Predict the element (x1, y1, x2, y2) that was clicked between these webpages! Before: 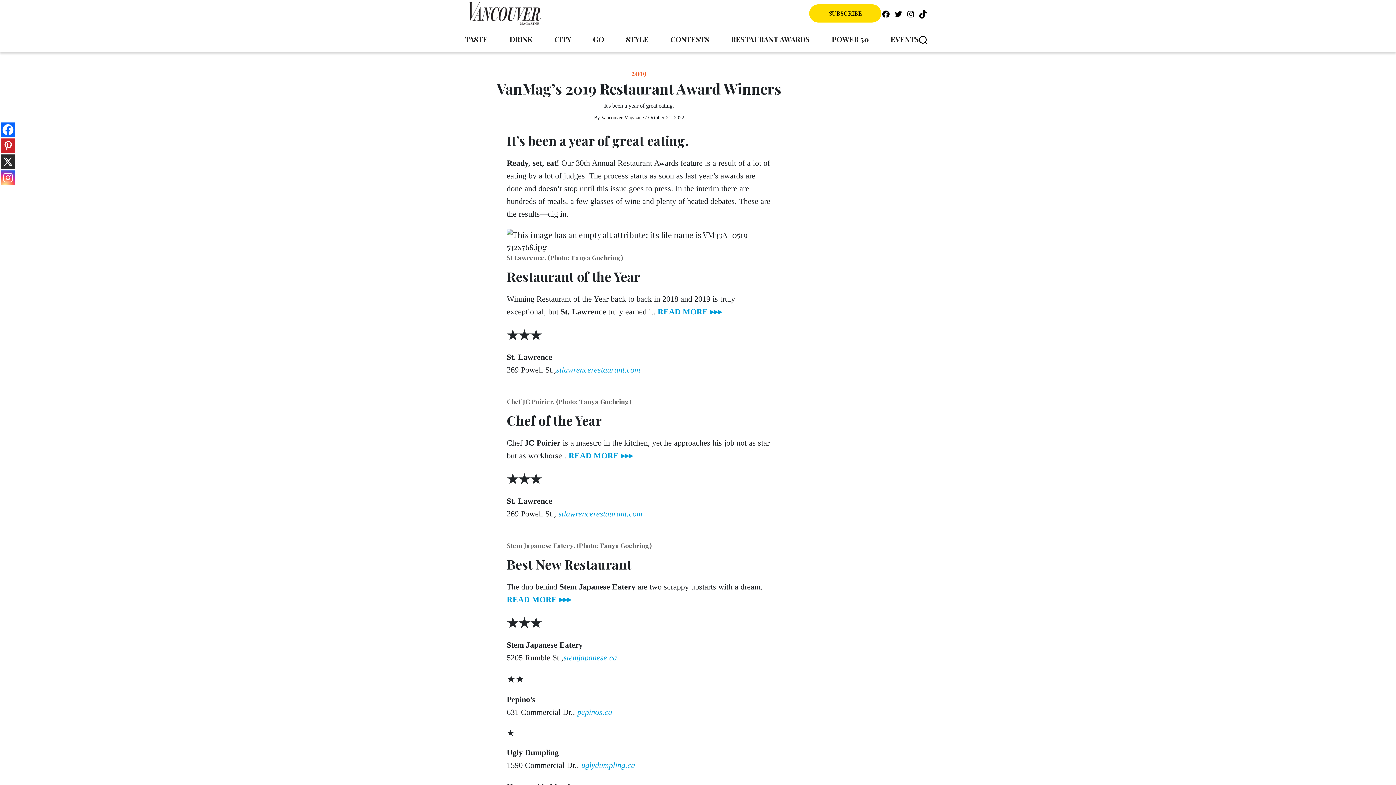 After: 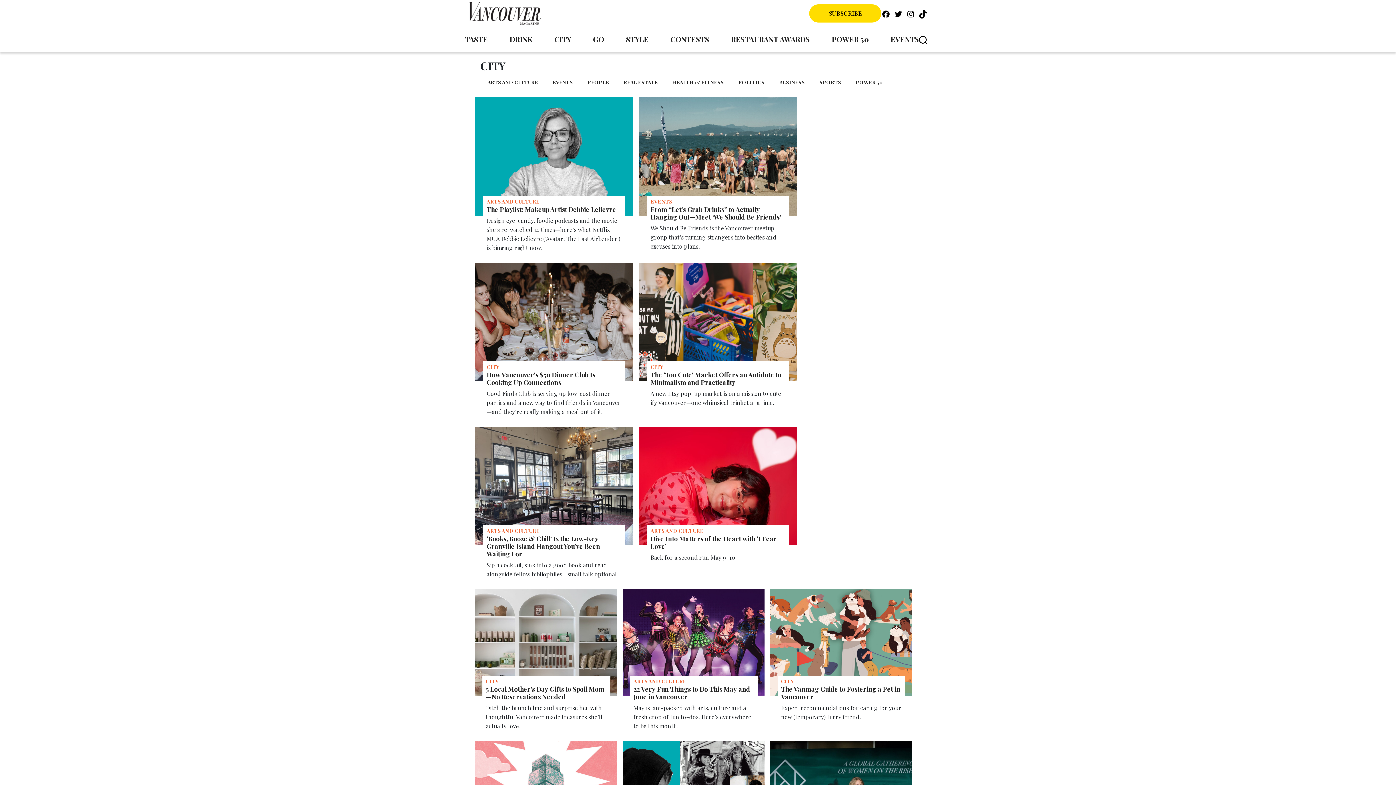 Action: label: CITY bbox: (554, 34, 571, 44)